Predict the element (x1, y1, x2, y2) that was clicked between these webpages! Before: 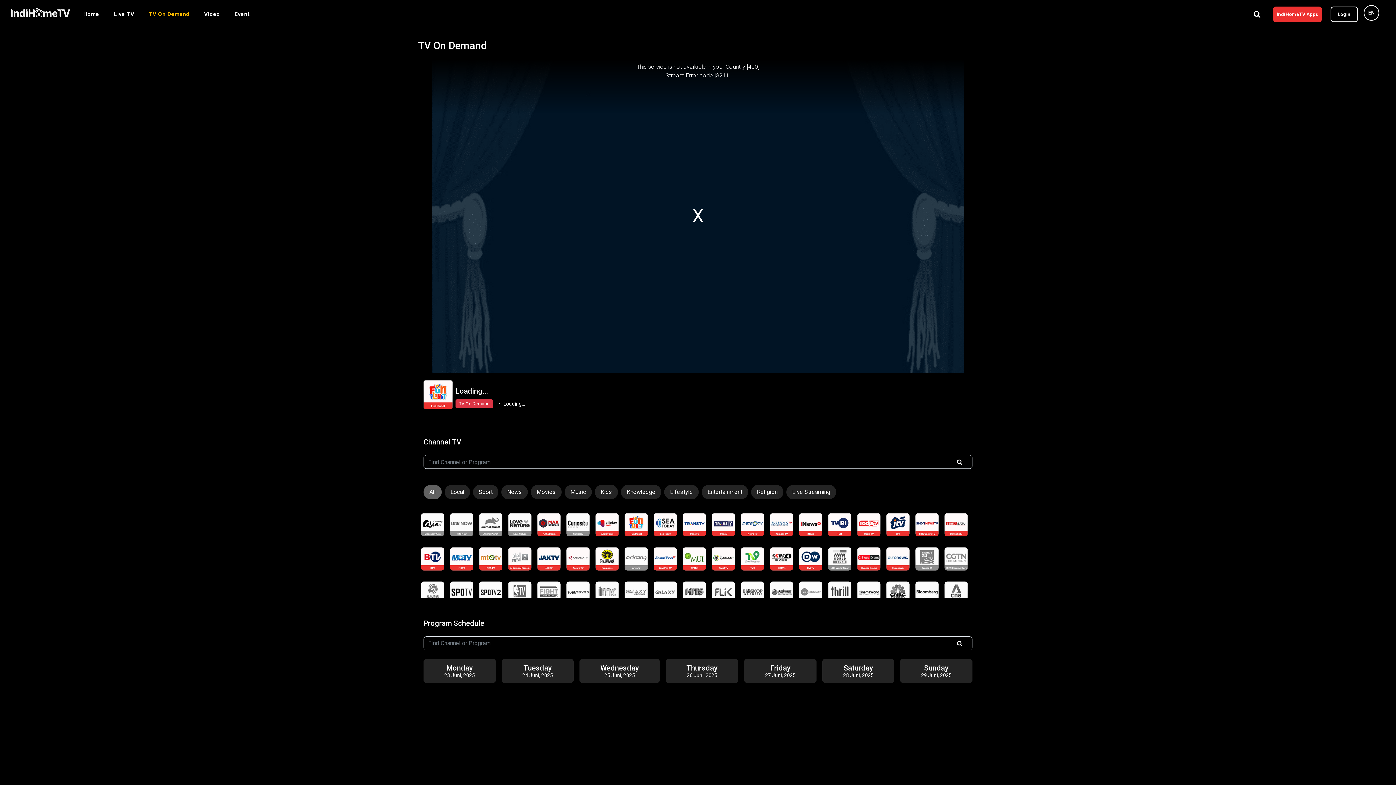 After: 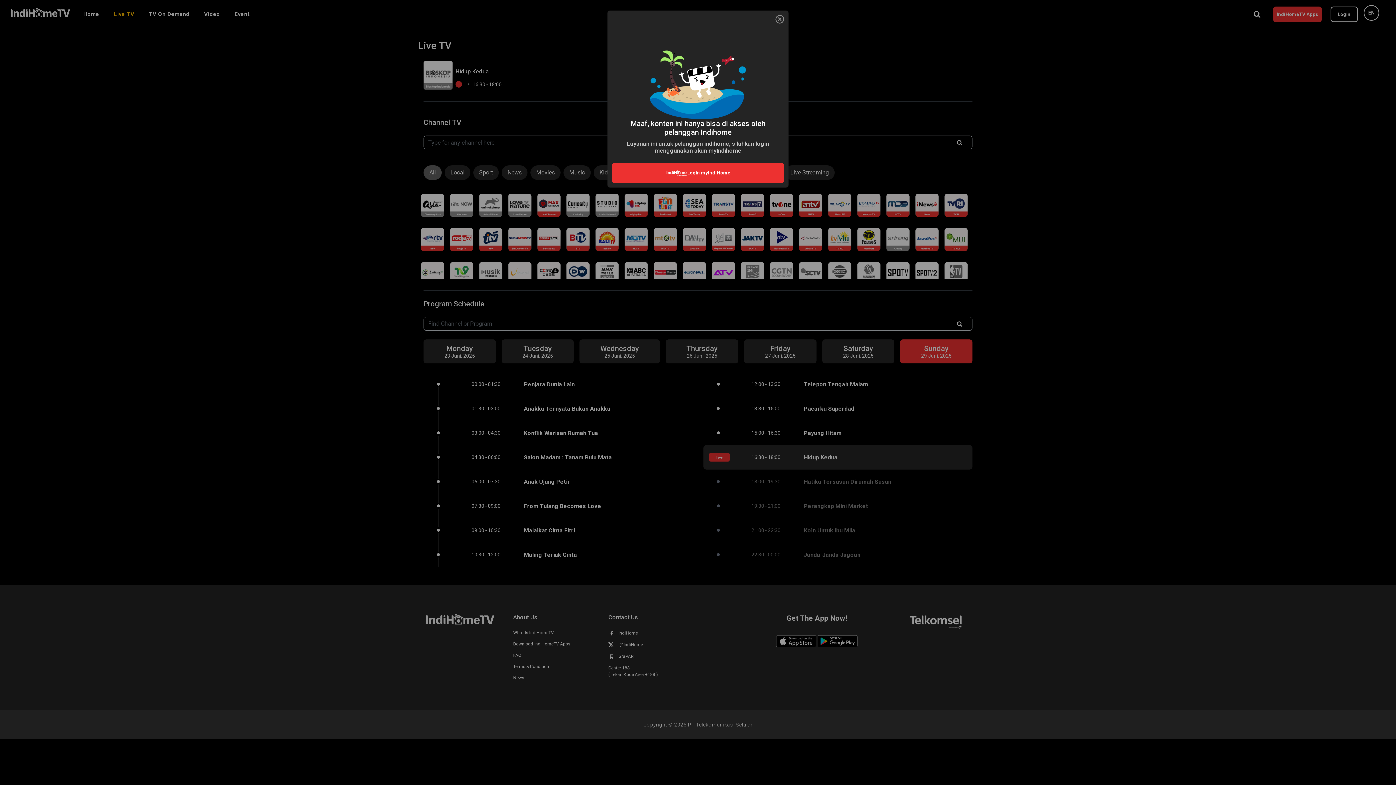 Action: bbox: (741, 581, 764, 605)